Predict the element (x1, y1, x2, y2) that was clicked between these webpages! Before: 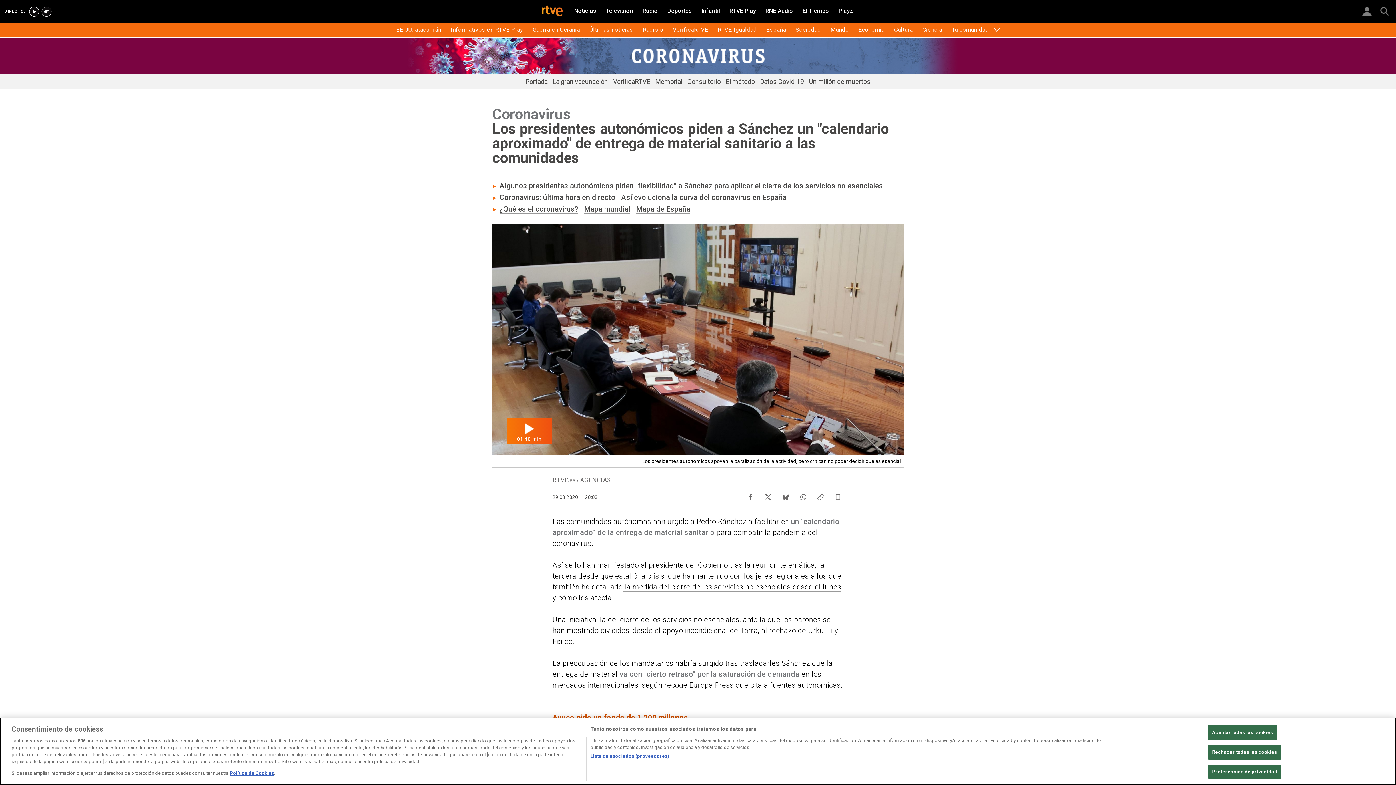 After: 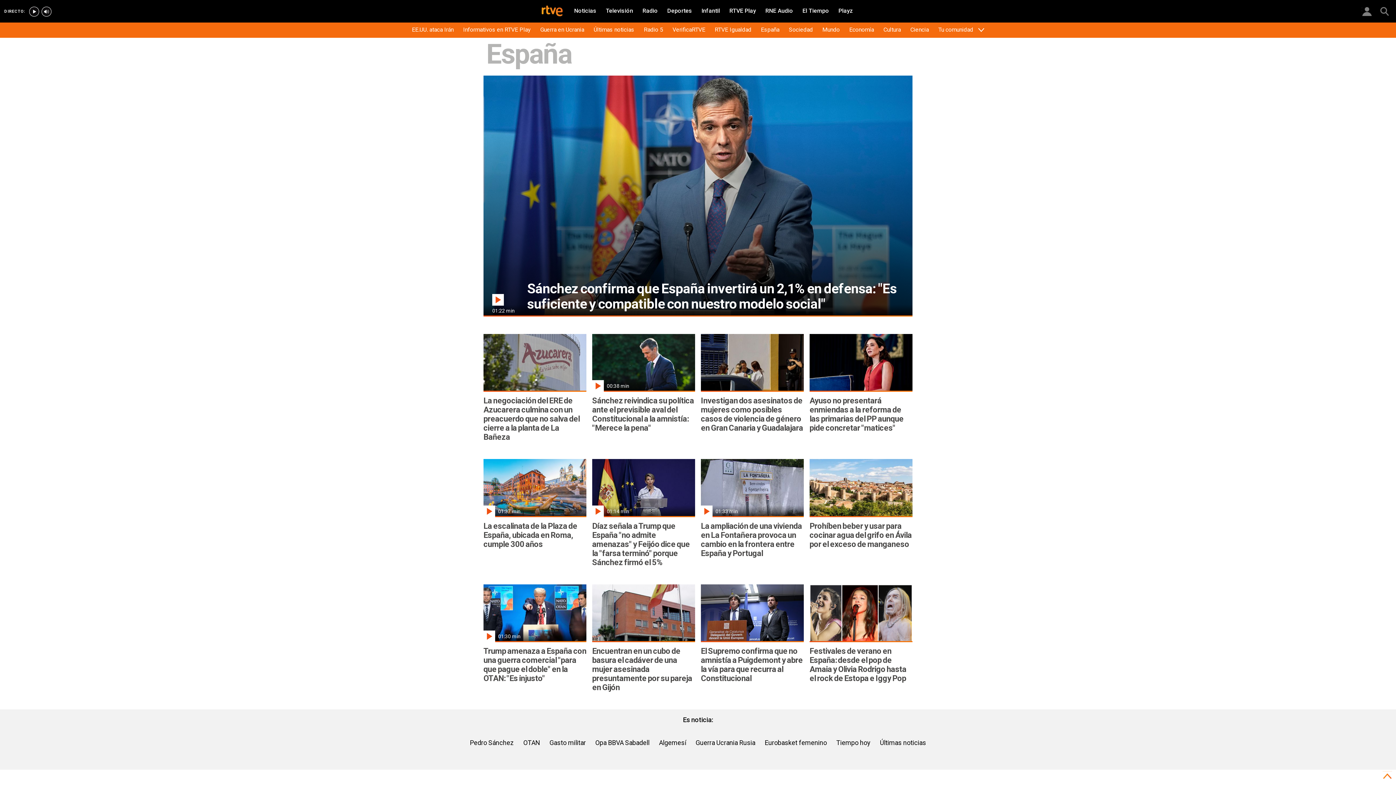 Action: label: España bbox: (762, 24, 790, 34)